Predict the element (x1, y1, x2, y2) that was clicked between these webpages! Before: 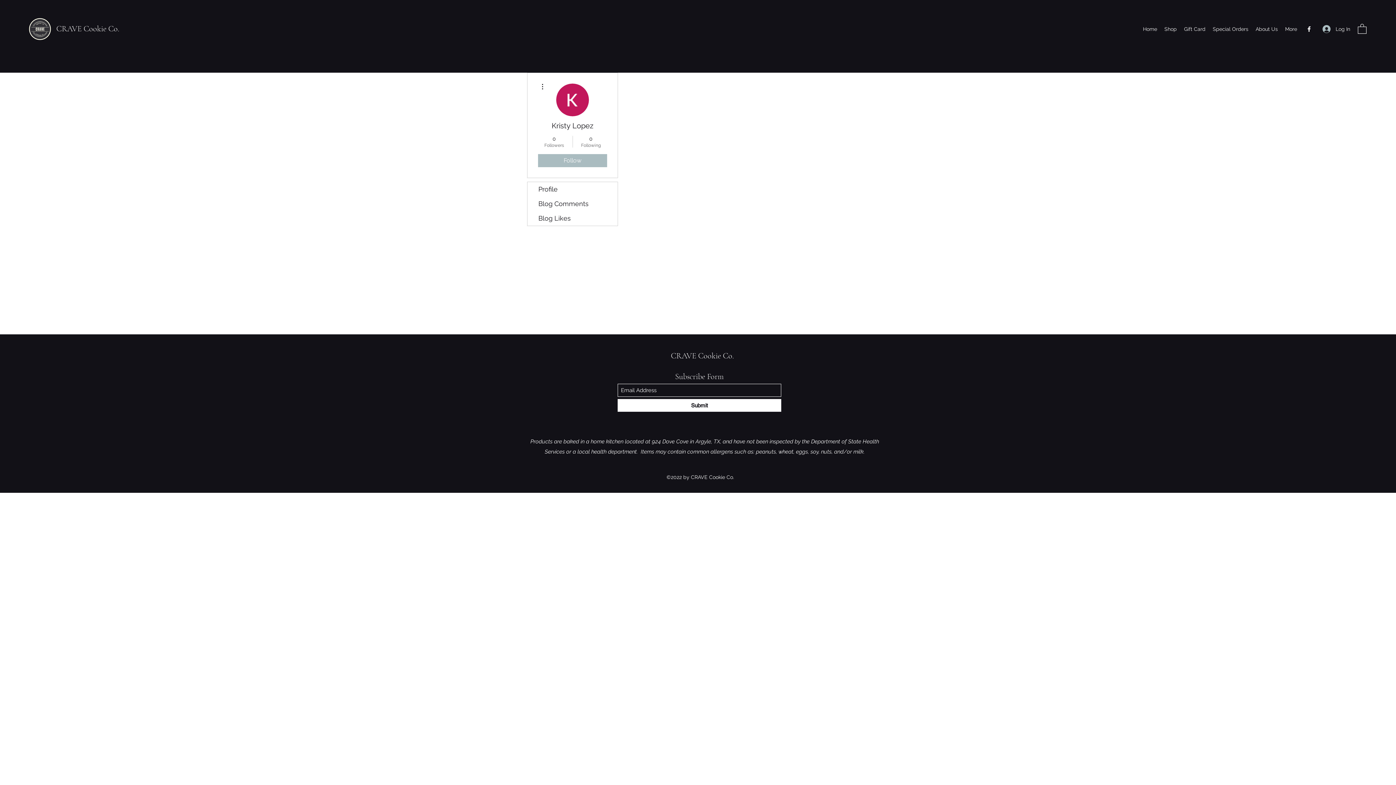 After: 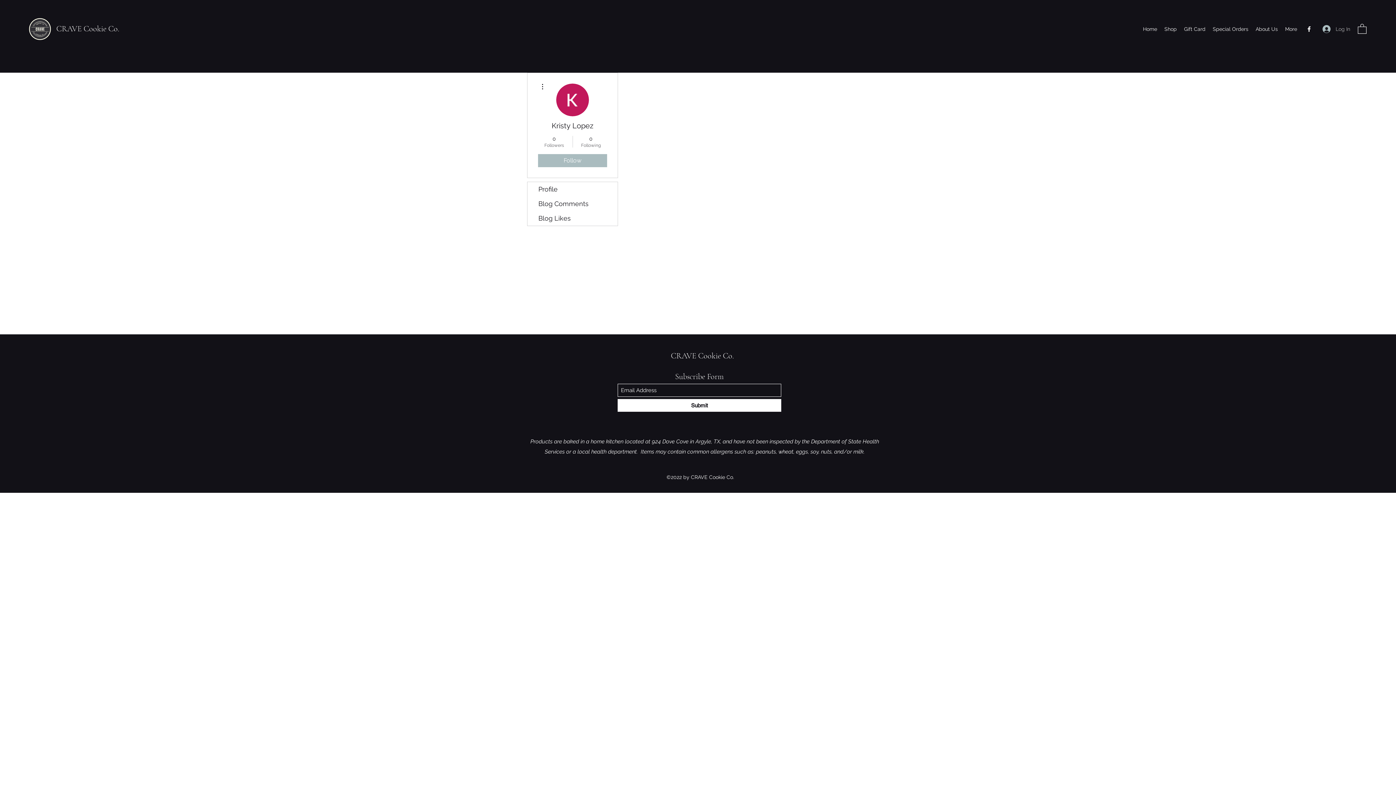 Action: bbox: (1317, 22, 1355, 35) label: Log In